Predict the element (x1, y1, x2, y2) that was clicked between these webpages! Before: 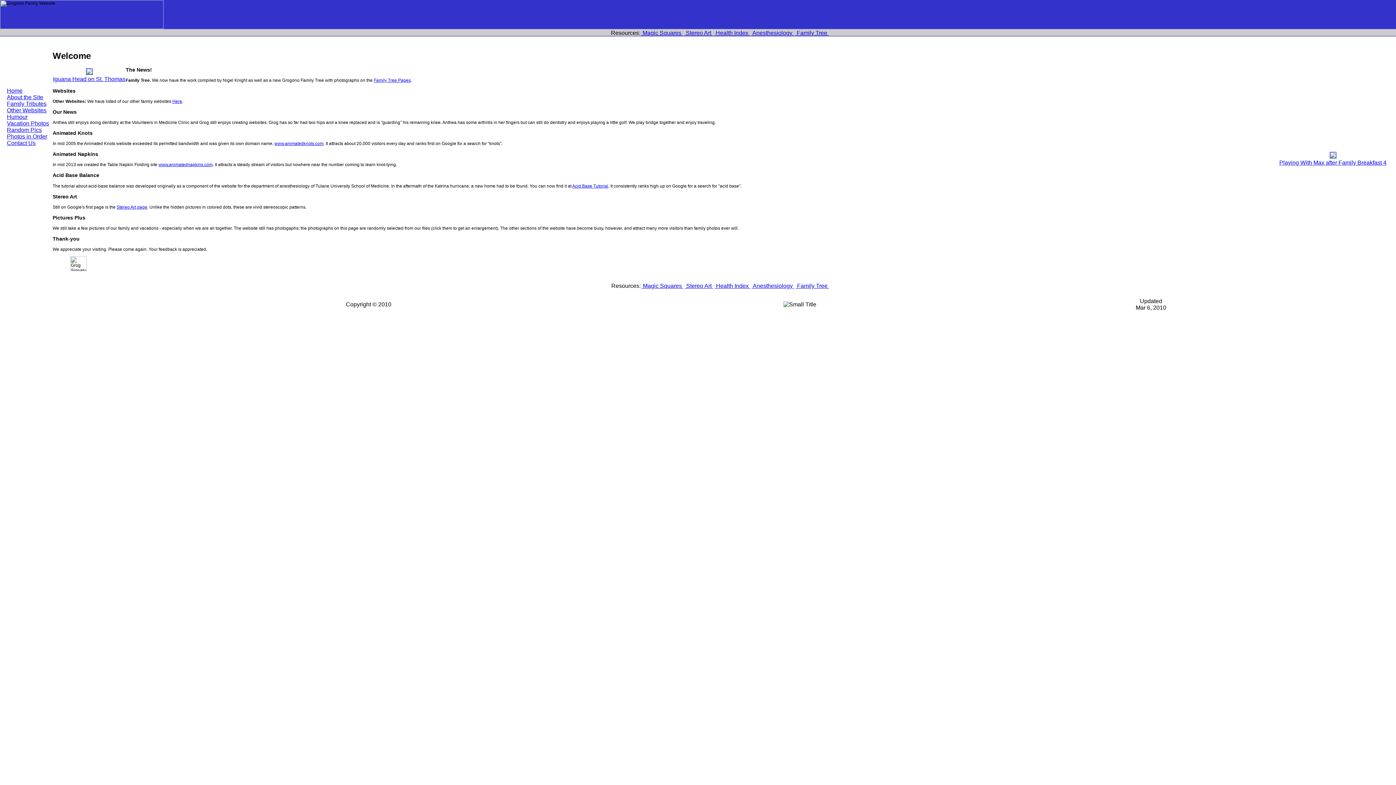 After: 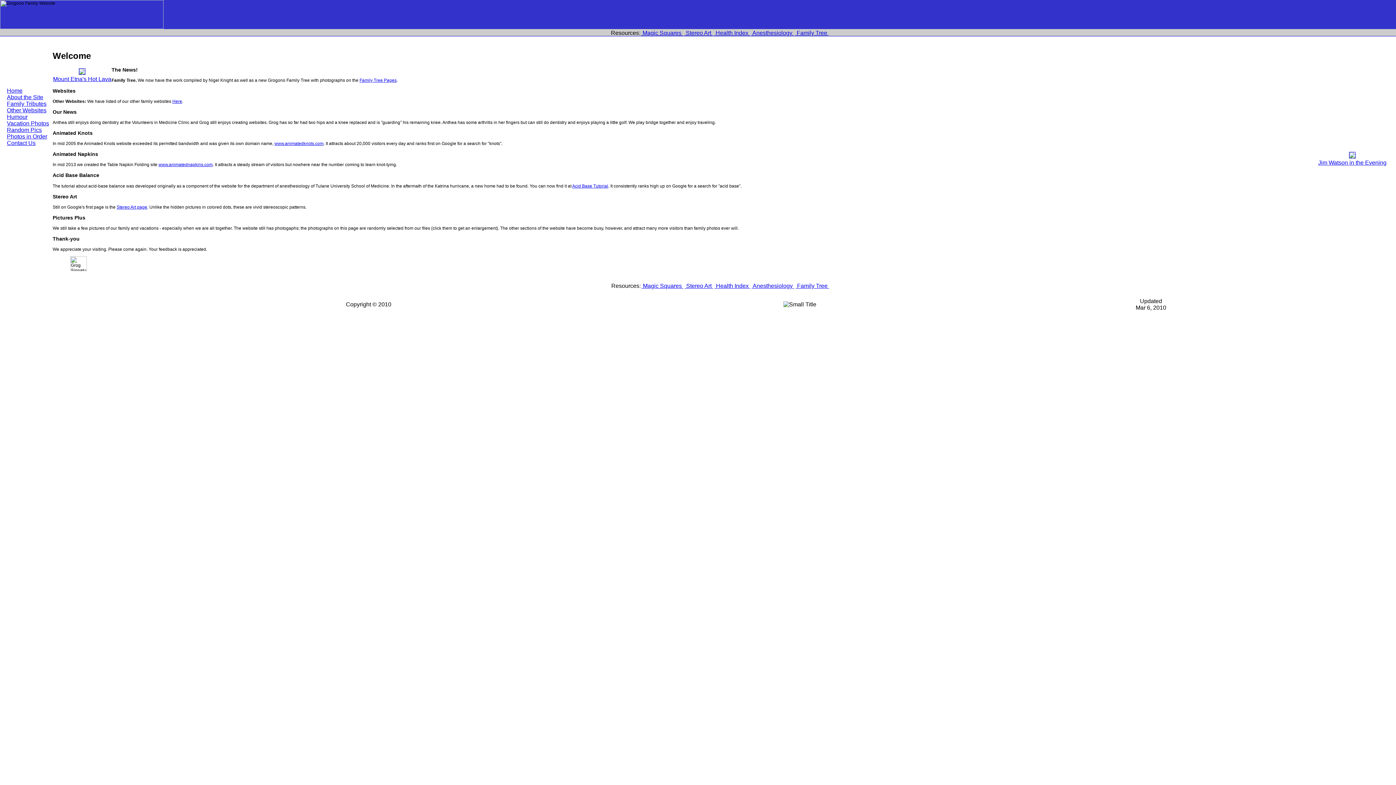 Action: label:  Anesthesiology  bbox: (751, 282, 794, 288)